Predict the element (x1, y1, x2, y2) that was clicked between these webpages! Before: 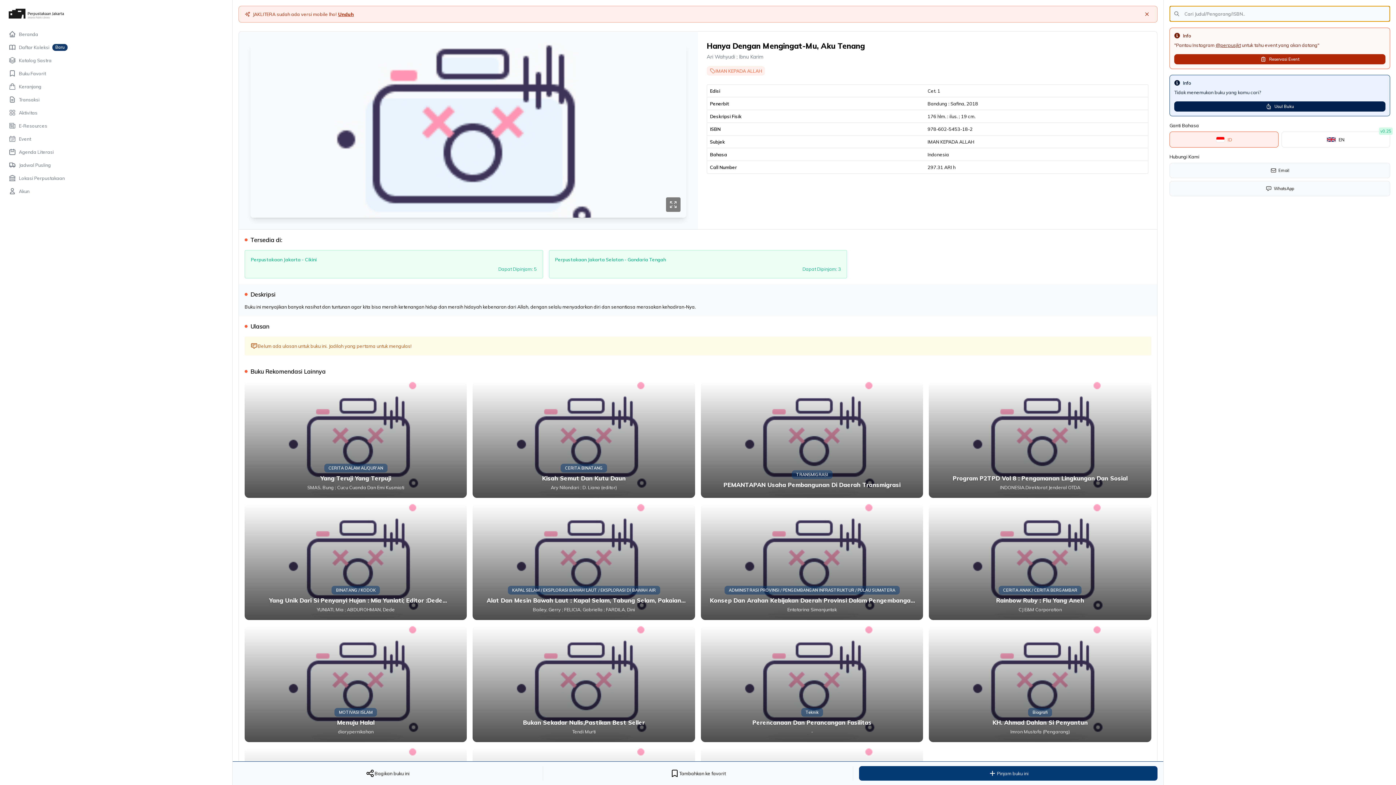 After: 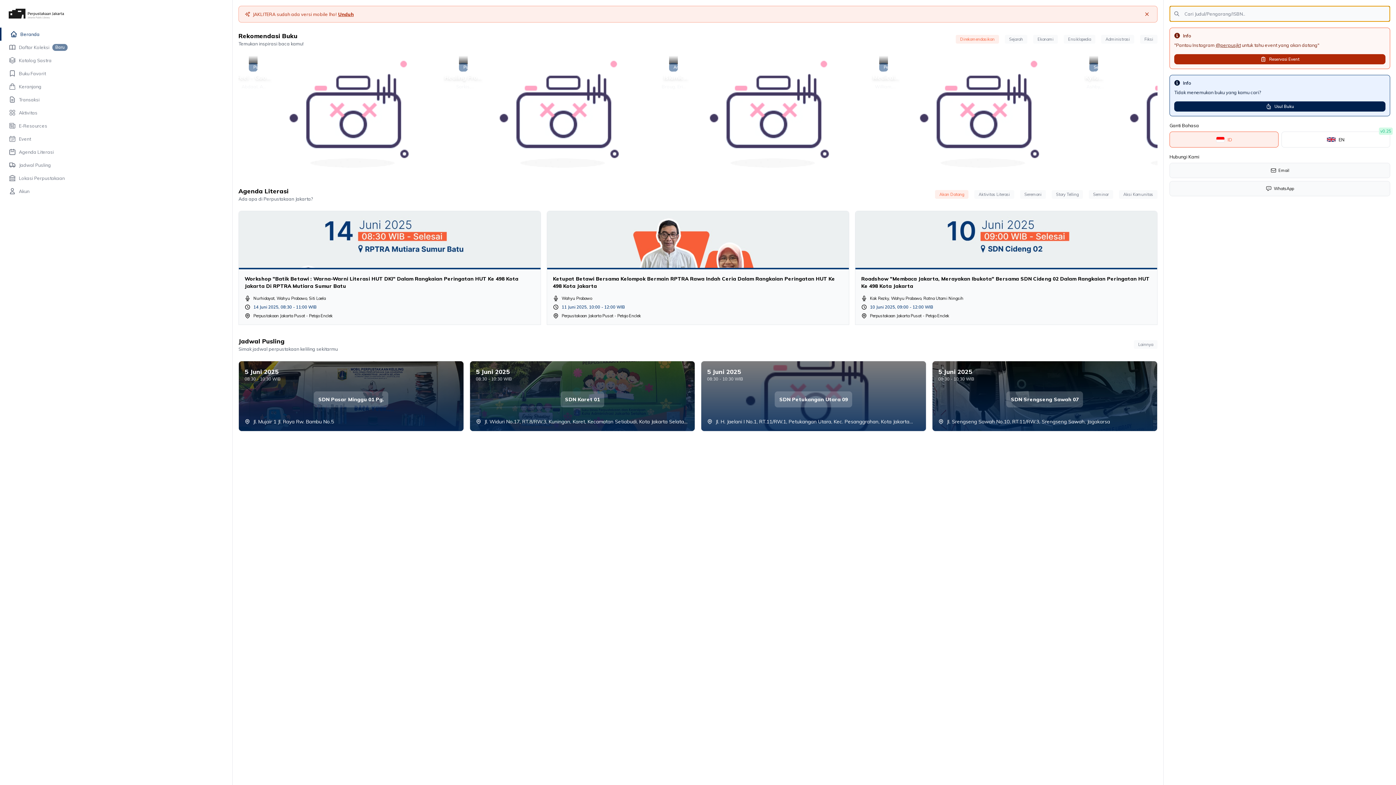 Action: bbox: (0, 27, 232, 40) label: Beranda